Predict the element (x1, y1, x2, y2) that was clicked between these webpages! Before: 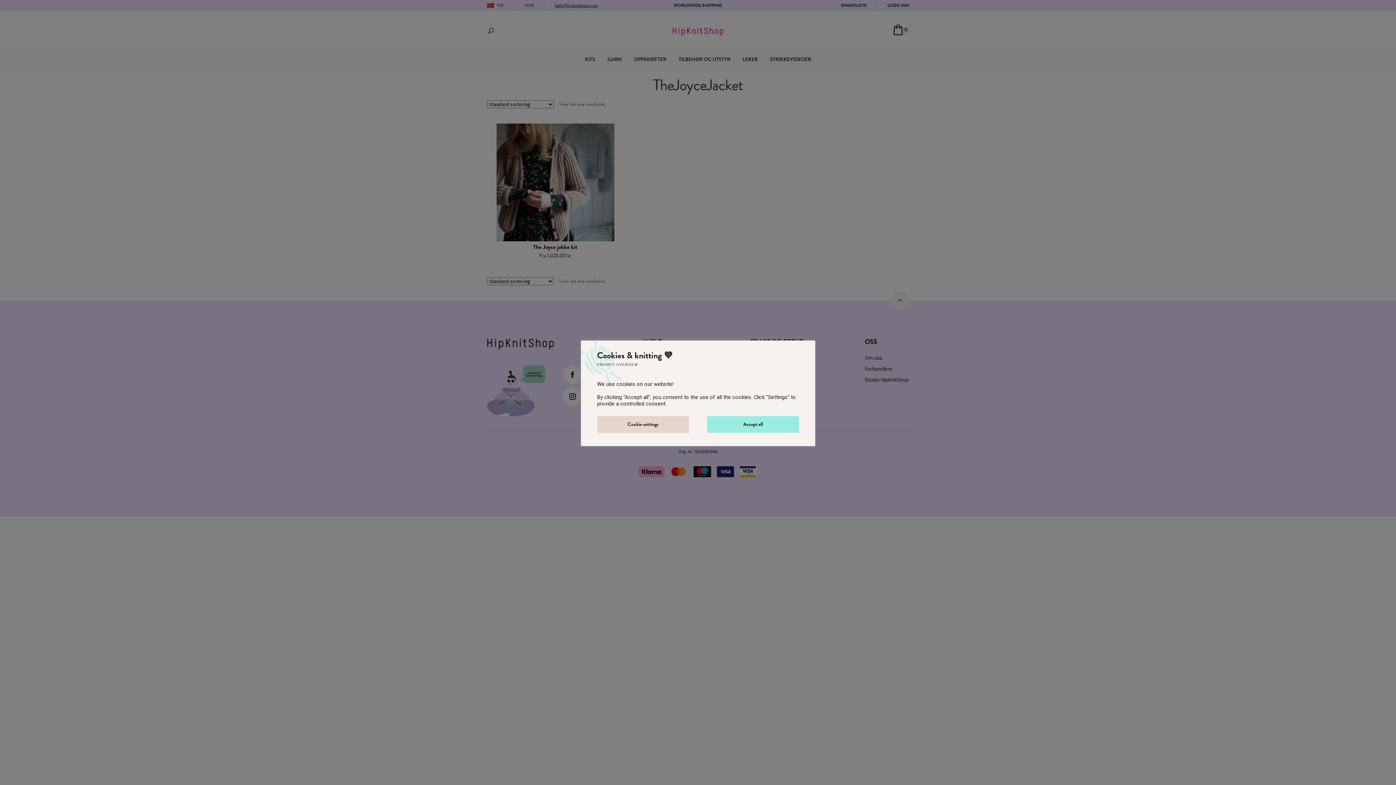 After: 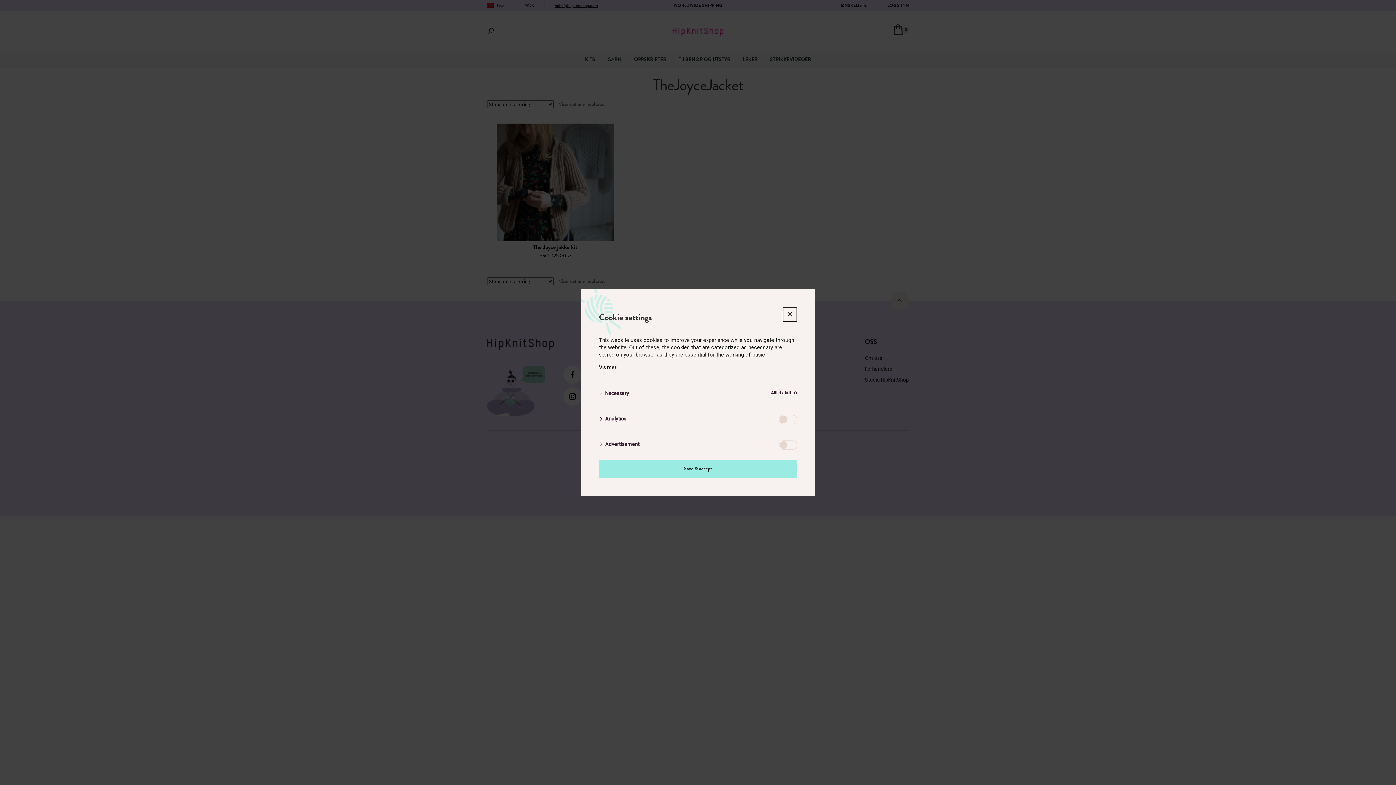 Action: label: Cookie settings bbox: (597, 416, 689, 432)